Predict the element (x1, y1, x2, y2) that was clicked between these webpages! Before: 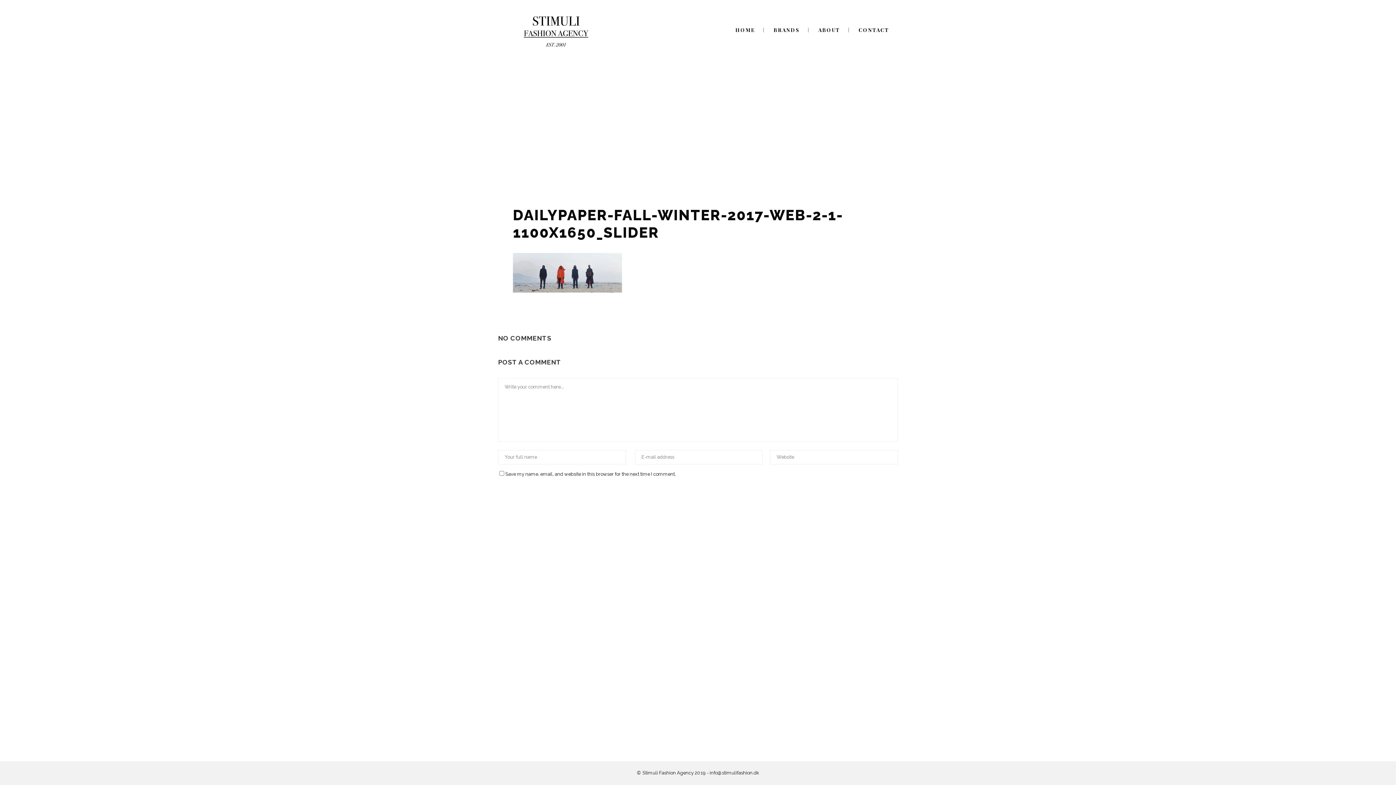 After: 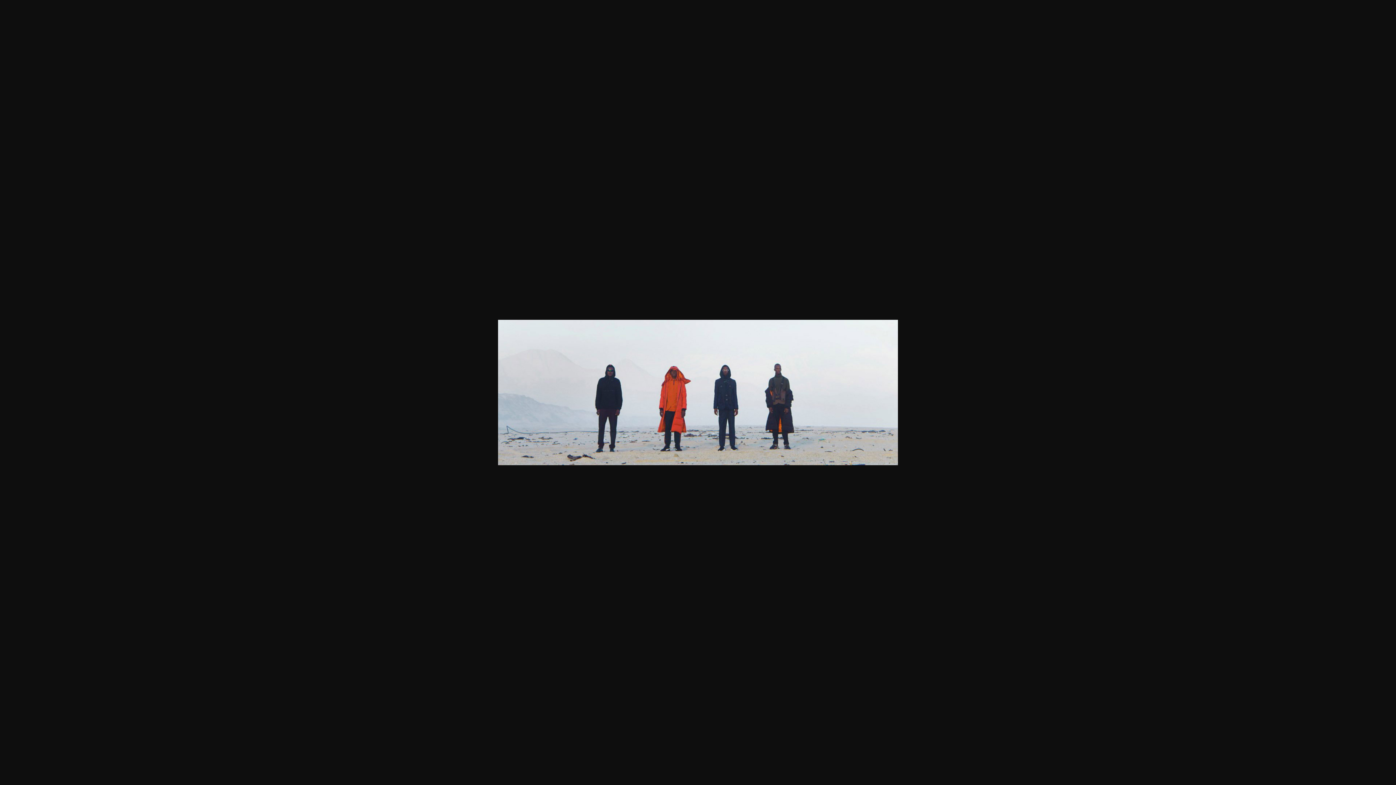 Action: bbox: (513, 288, 622, 293)